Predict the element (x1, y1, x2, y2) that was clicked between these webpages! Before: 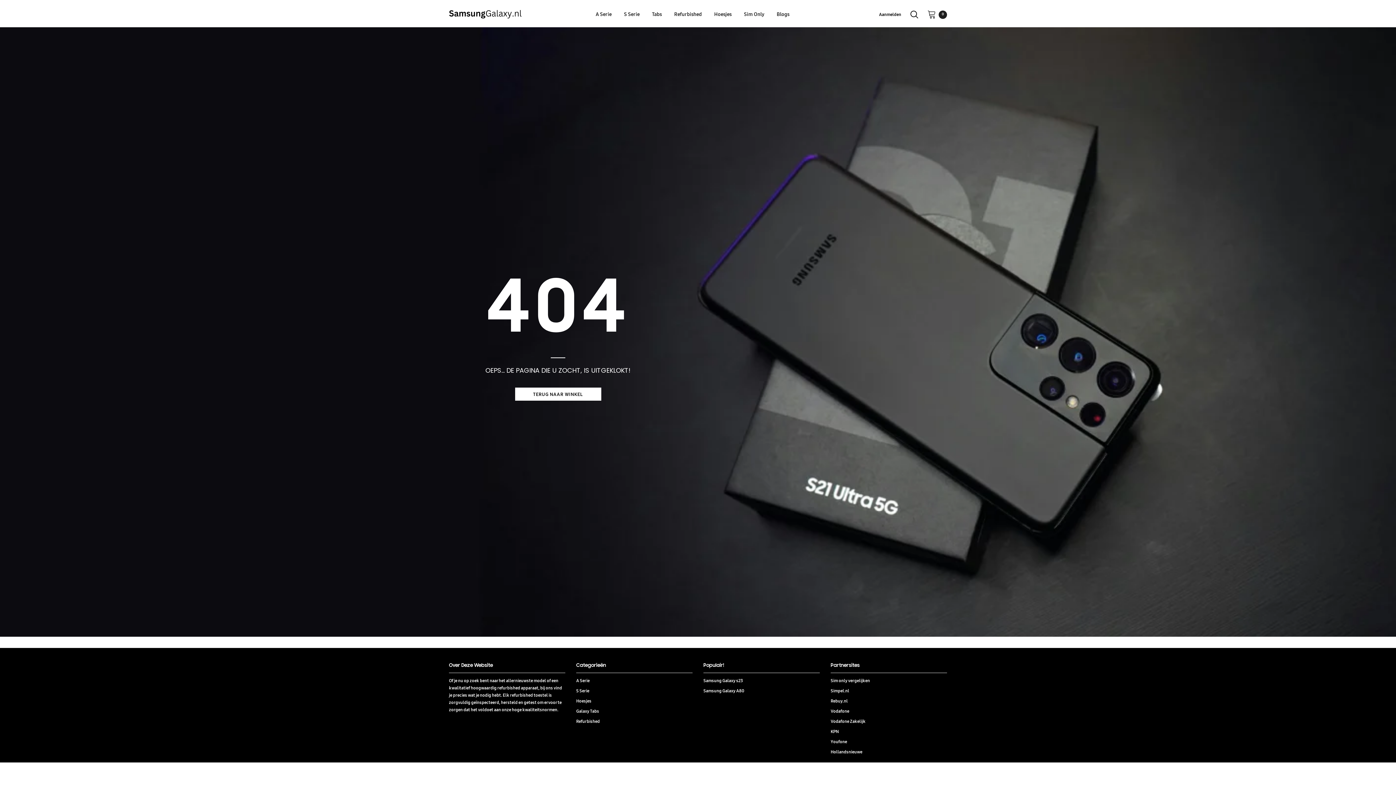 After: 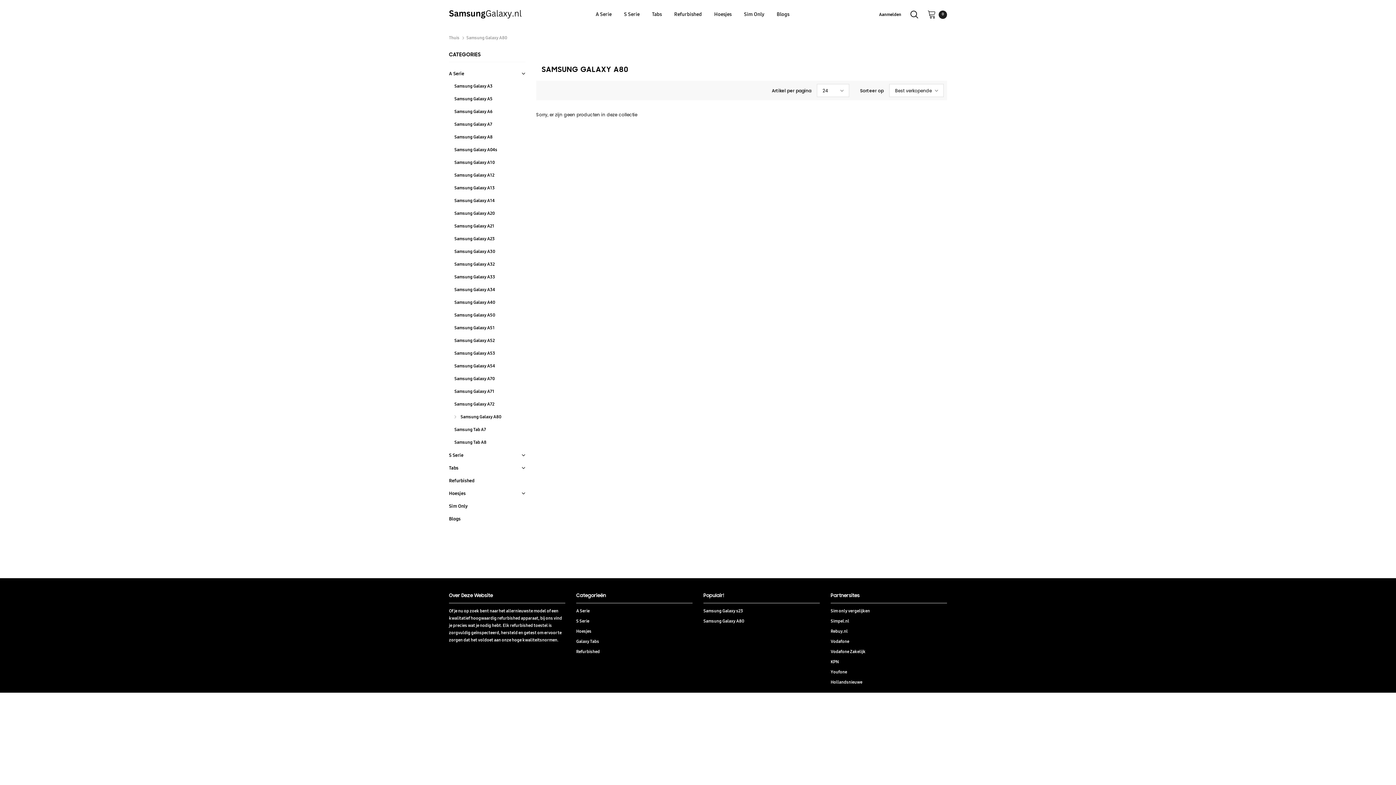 Action: label: Samsung Galaxy A80 bbox: (703, 686, 744, 696)